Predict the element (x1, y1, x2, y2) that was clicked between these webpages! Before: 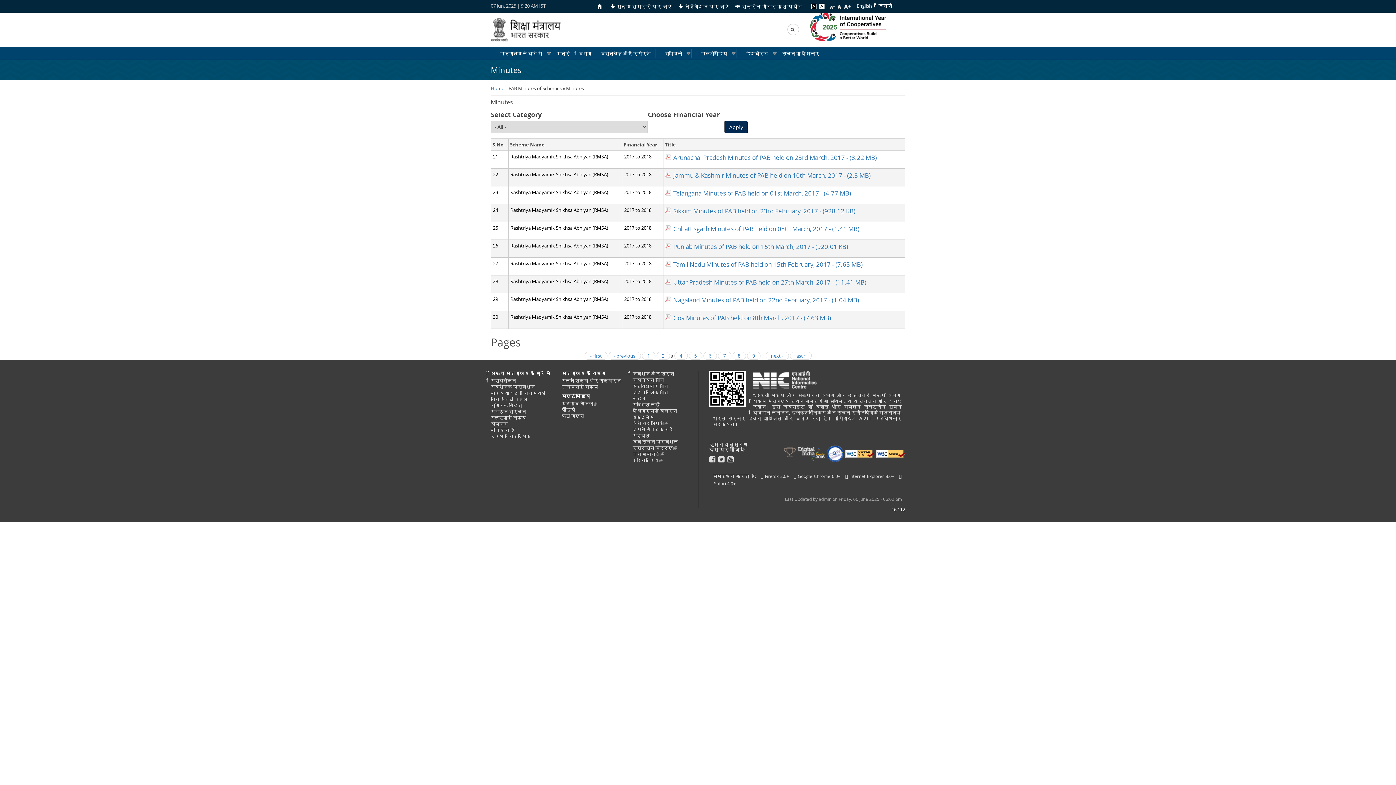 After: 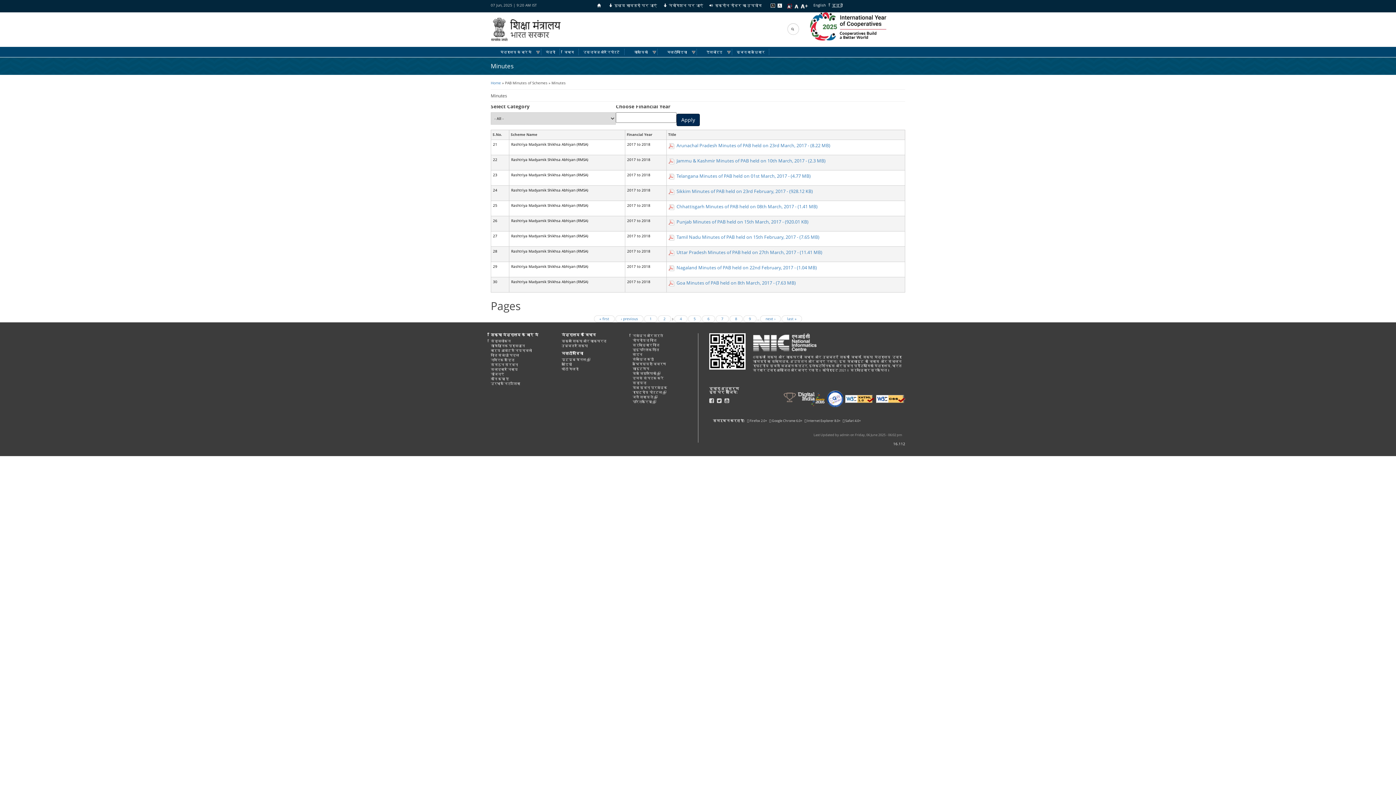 Action: bbox: (830, 2, 834, 9)